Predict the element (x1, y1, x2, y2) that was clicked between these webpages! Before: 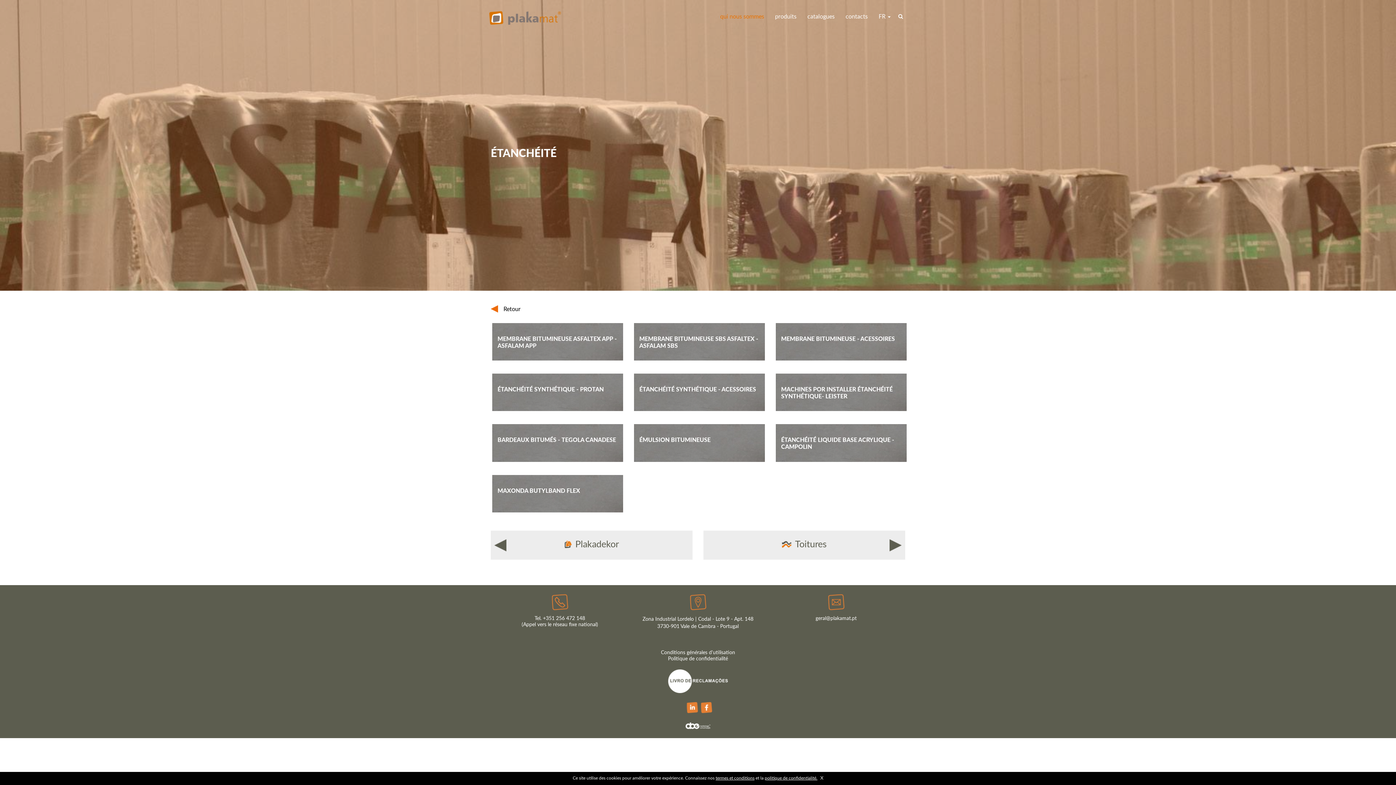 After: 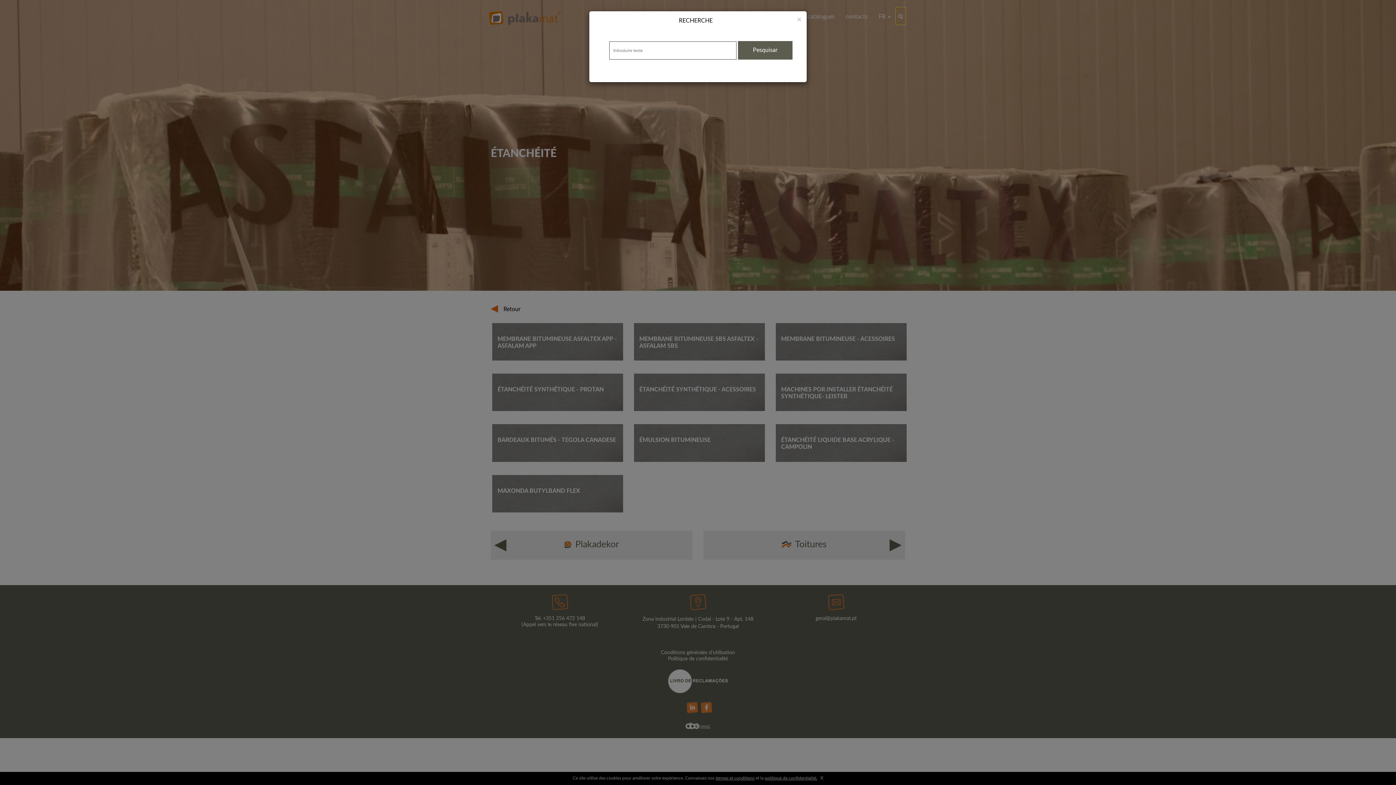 Action: bbox: (896, 7, 905, 24)